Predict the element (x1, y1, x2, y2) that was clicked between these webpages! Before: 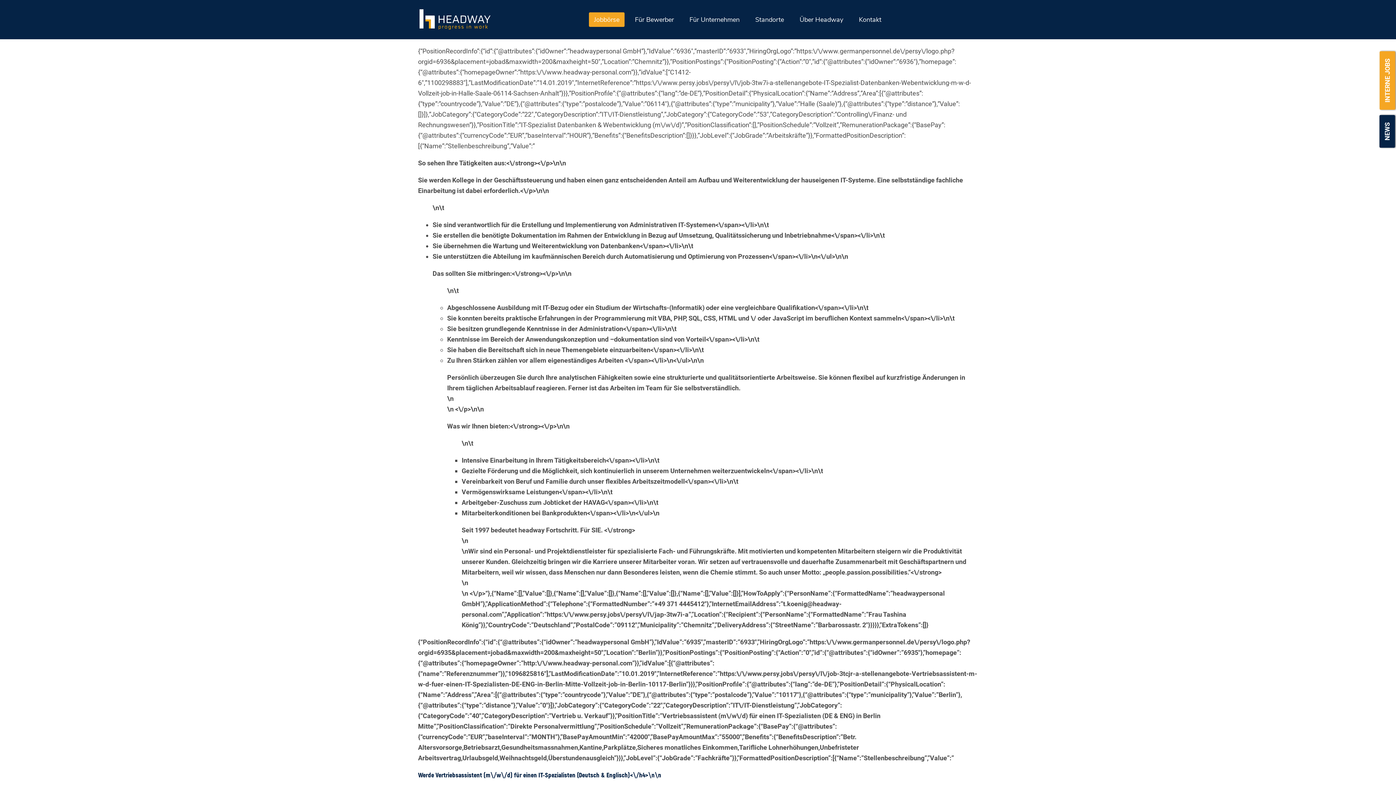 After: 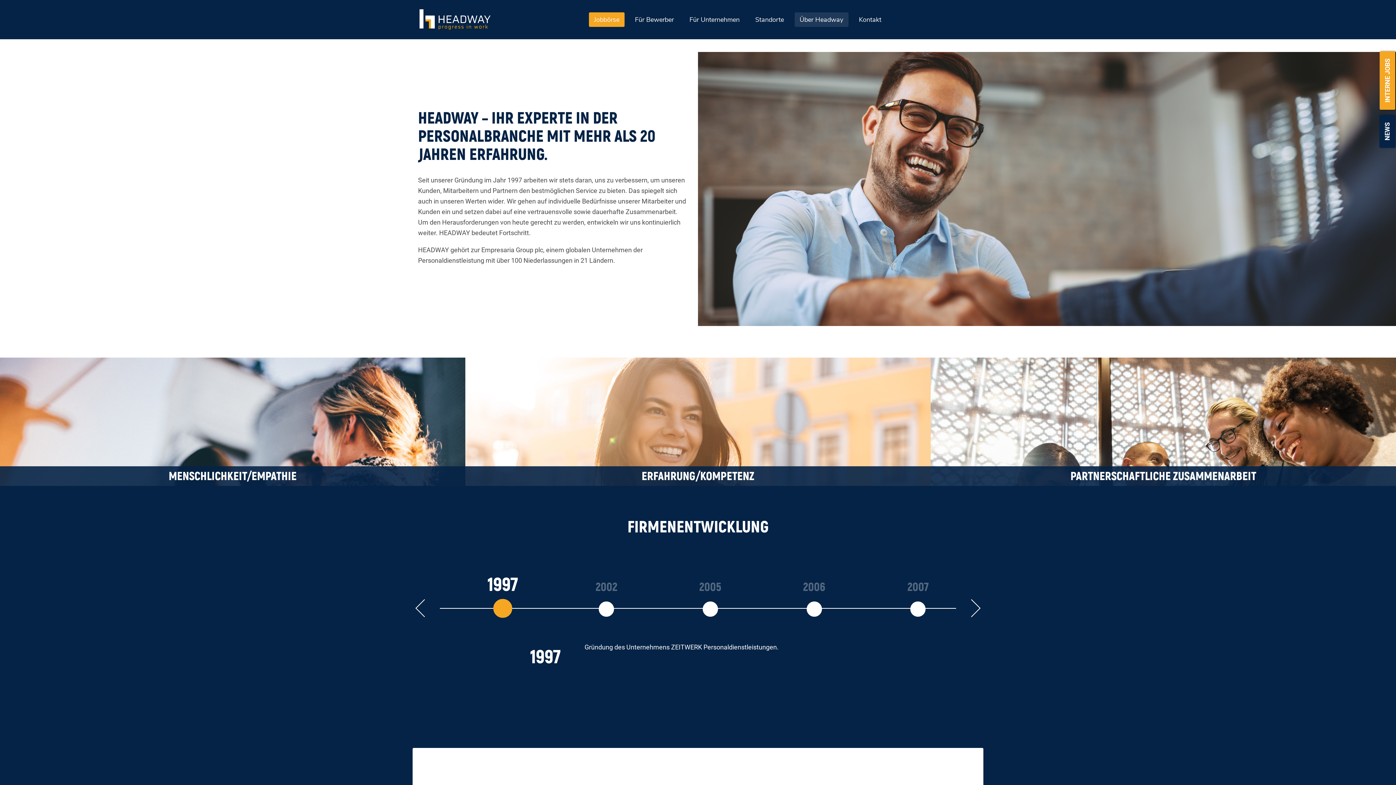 Action: label: Über Headway bbox: (794, 12, 848, 26)